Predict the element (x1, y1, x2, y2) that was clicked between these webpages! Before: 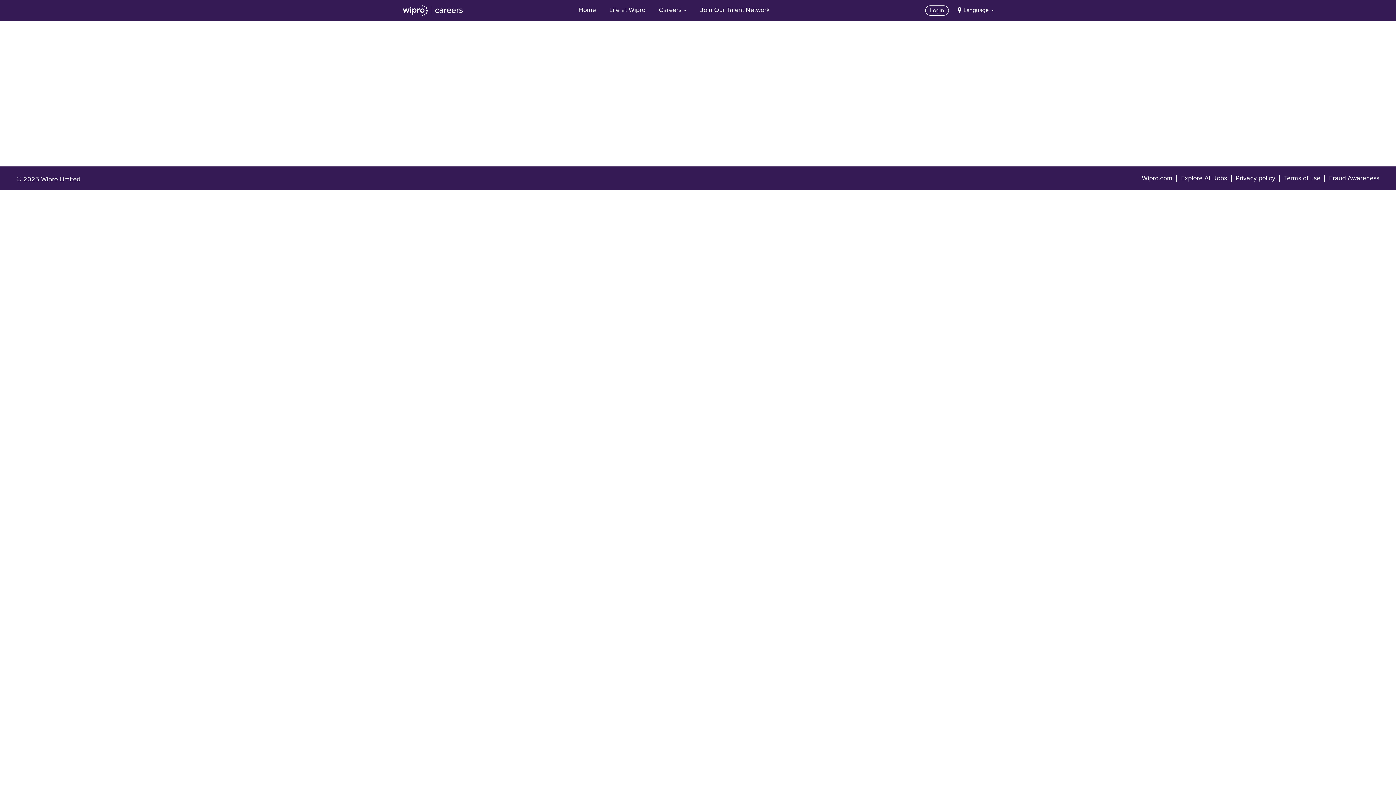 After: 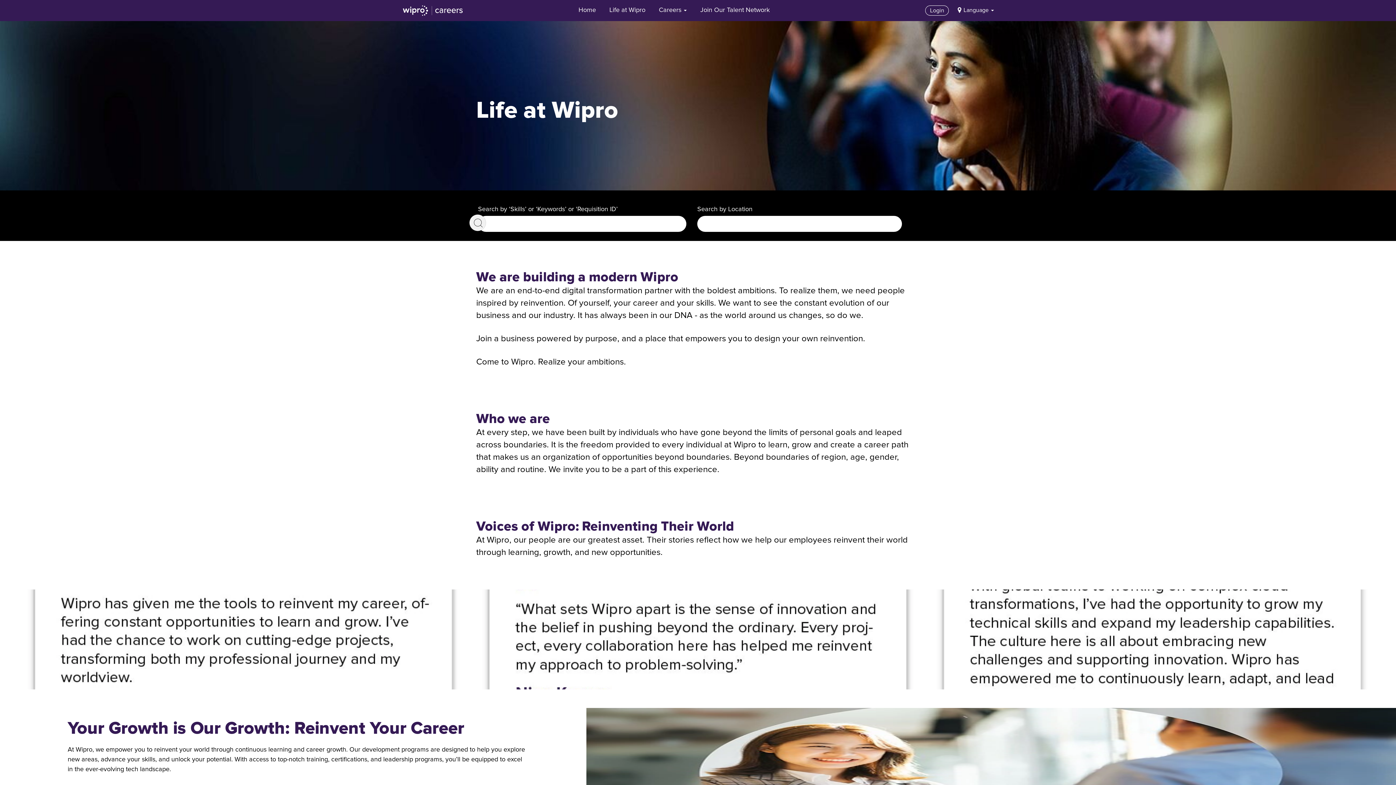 Action: bbox: (603, 1, 651, 19) label: Life at Wipro